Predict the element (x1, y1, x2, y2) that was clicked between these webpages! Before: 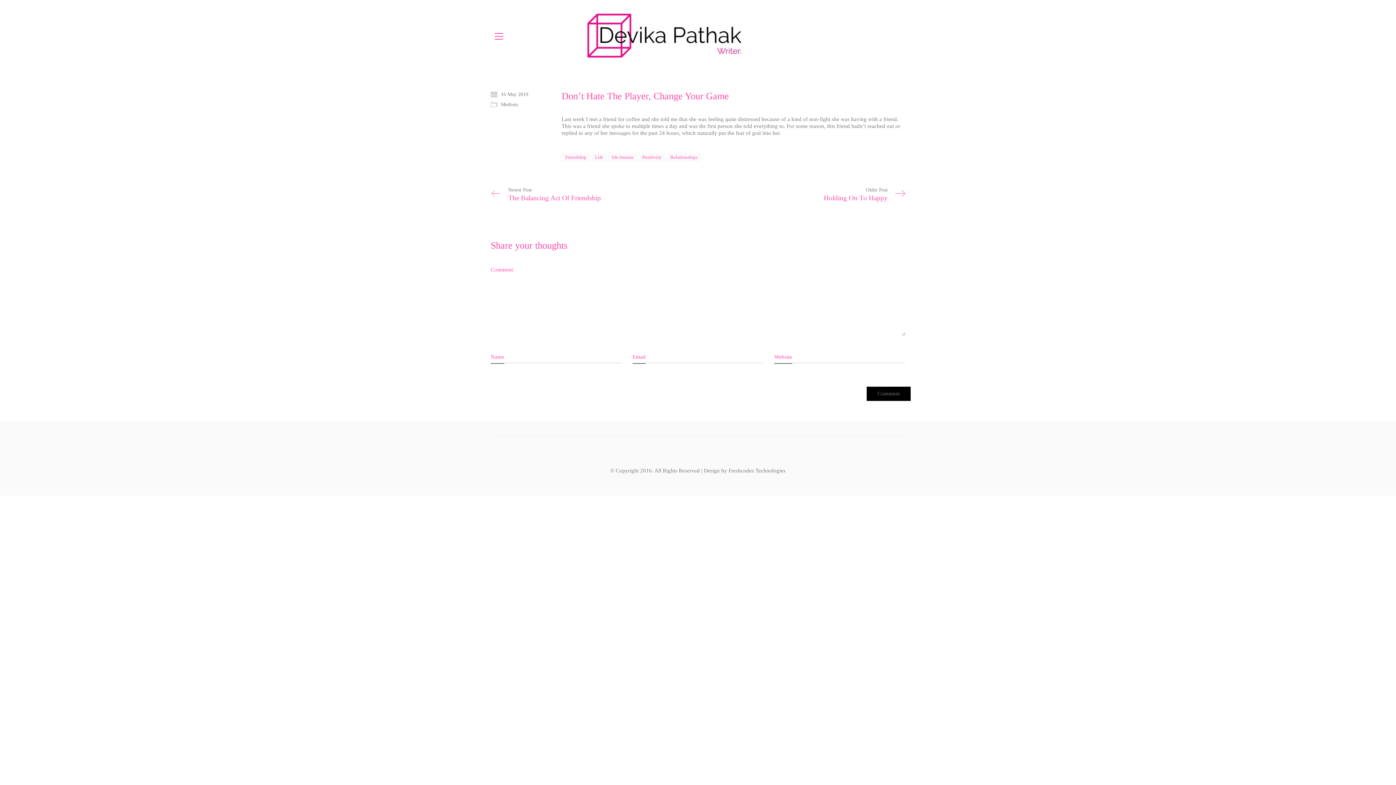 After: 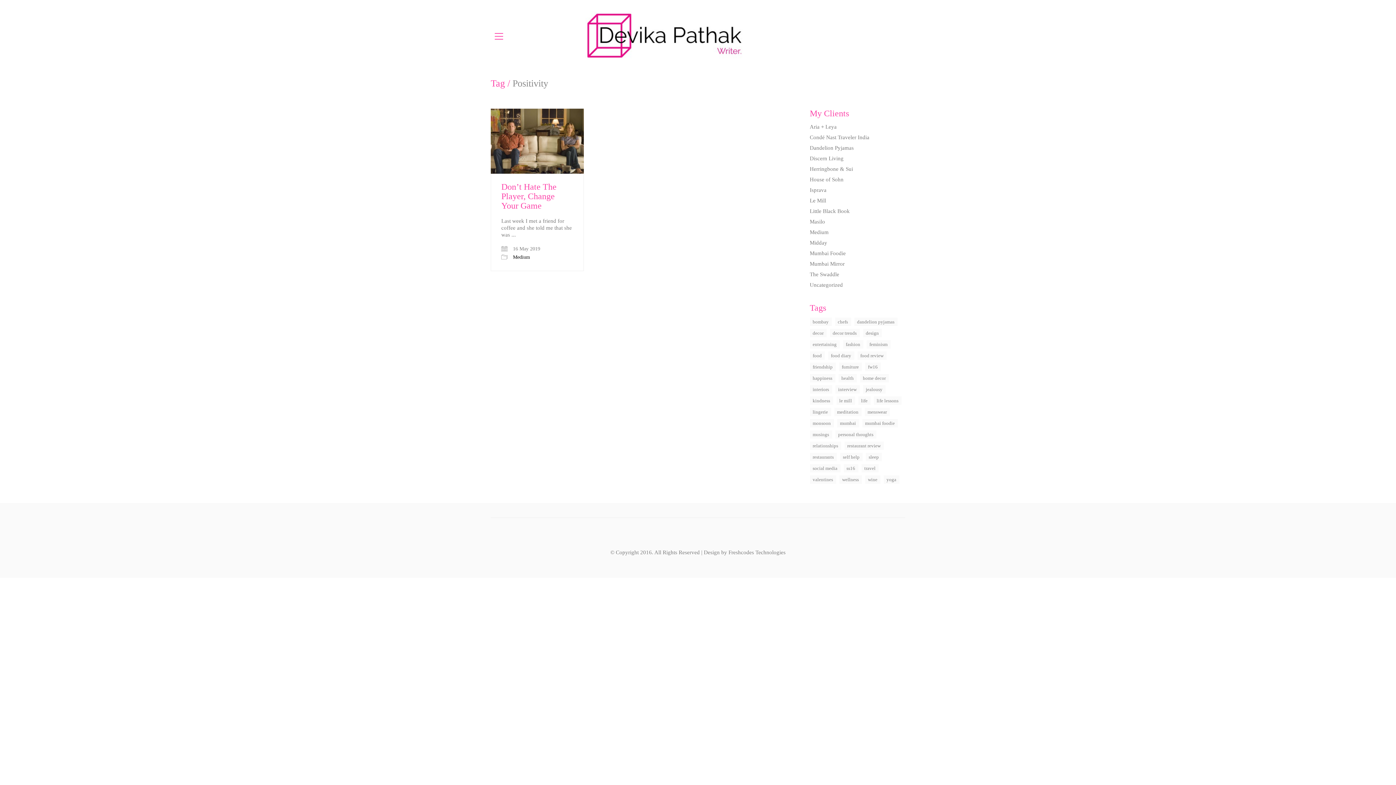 Action: bbox: (638, 152, 665, 161) label: Positivity